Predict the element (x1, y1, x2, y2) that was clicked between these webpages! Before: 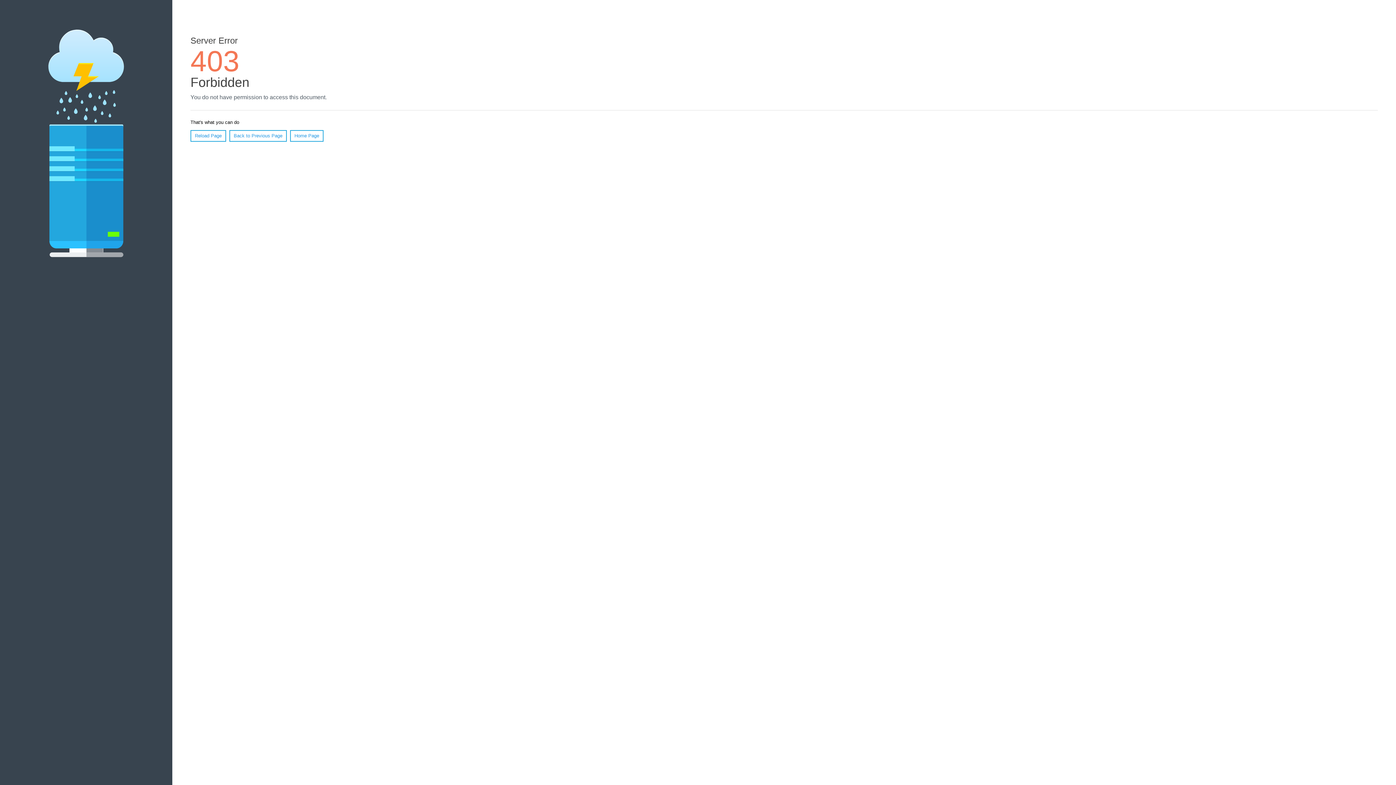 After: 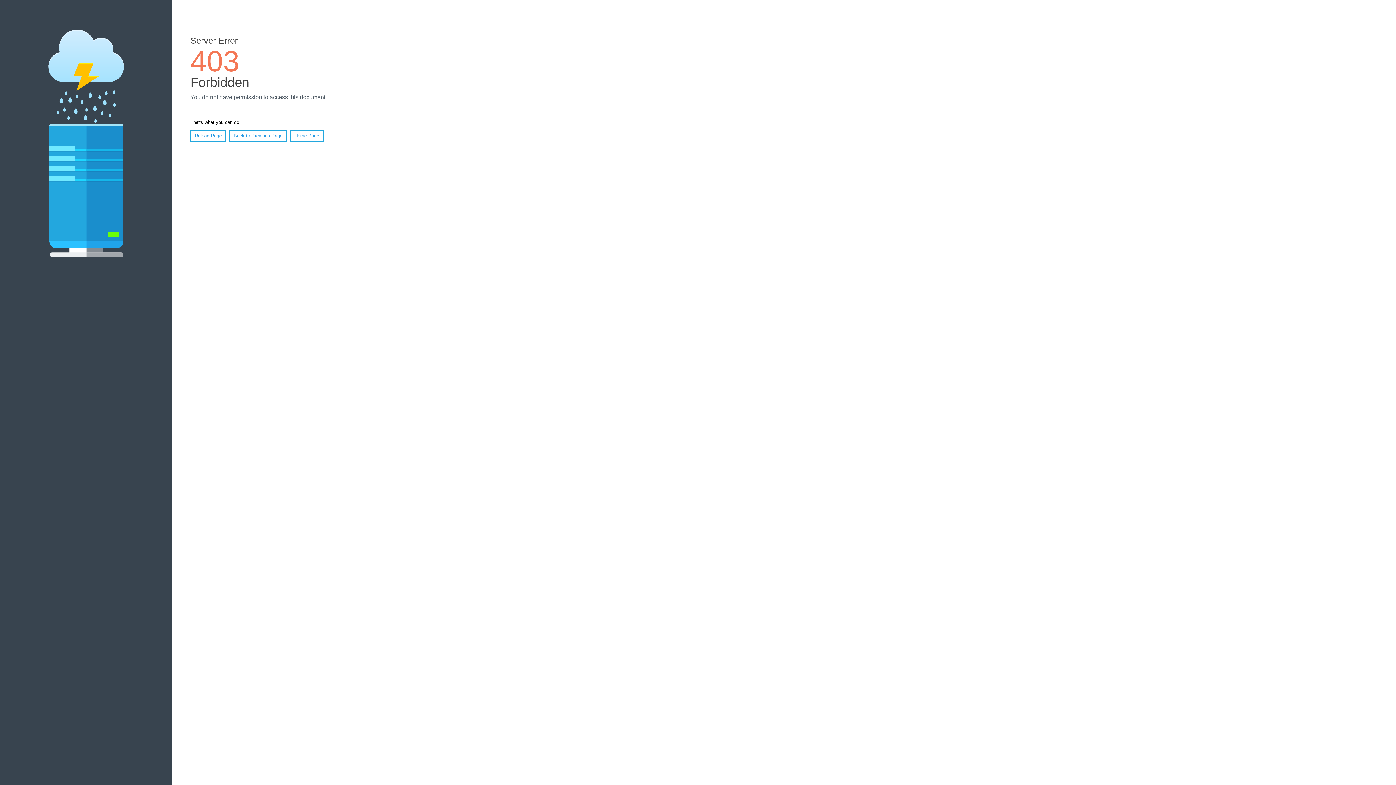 Action: bbox: (290, 130, 323, 141) label: Home Page